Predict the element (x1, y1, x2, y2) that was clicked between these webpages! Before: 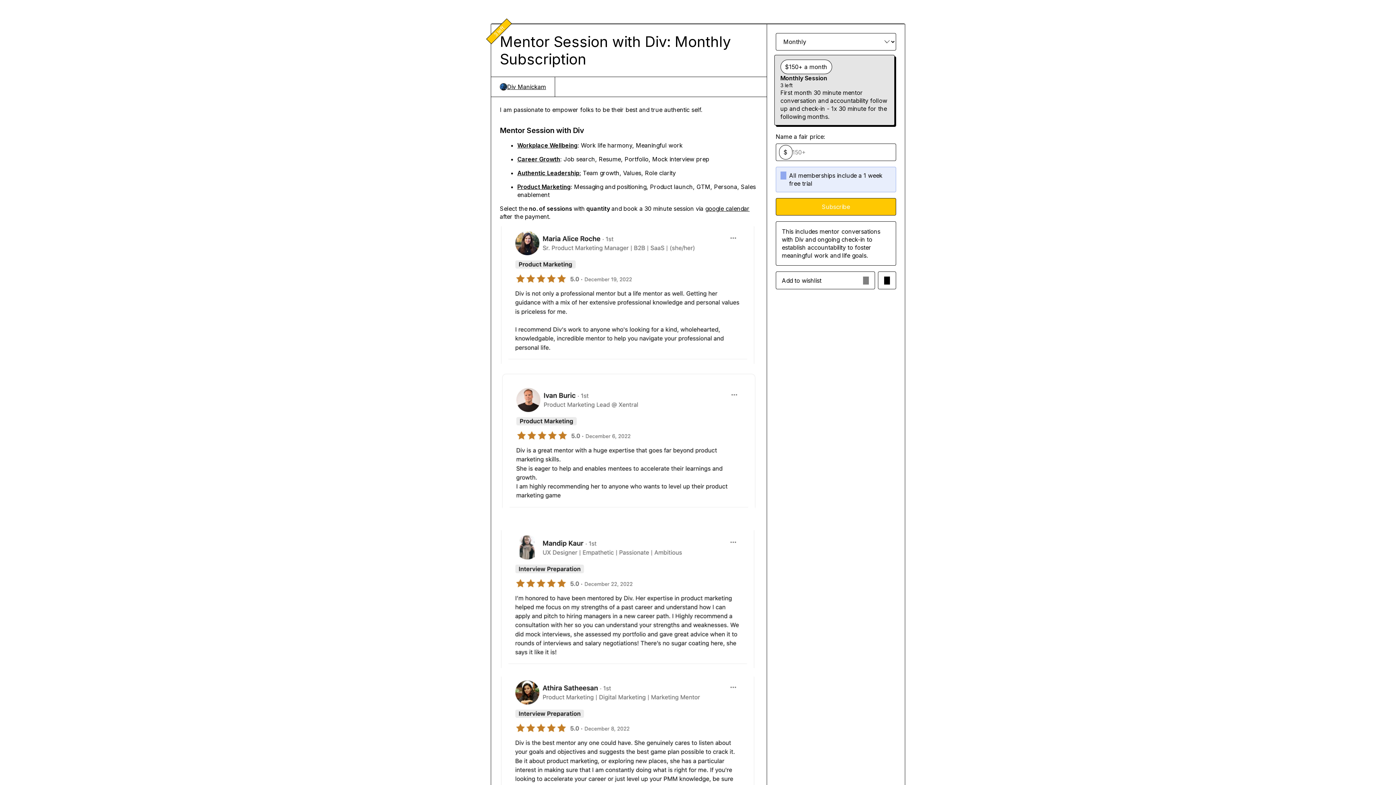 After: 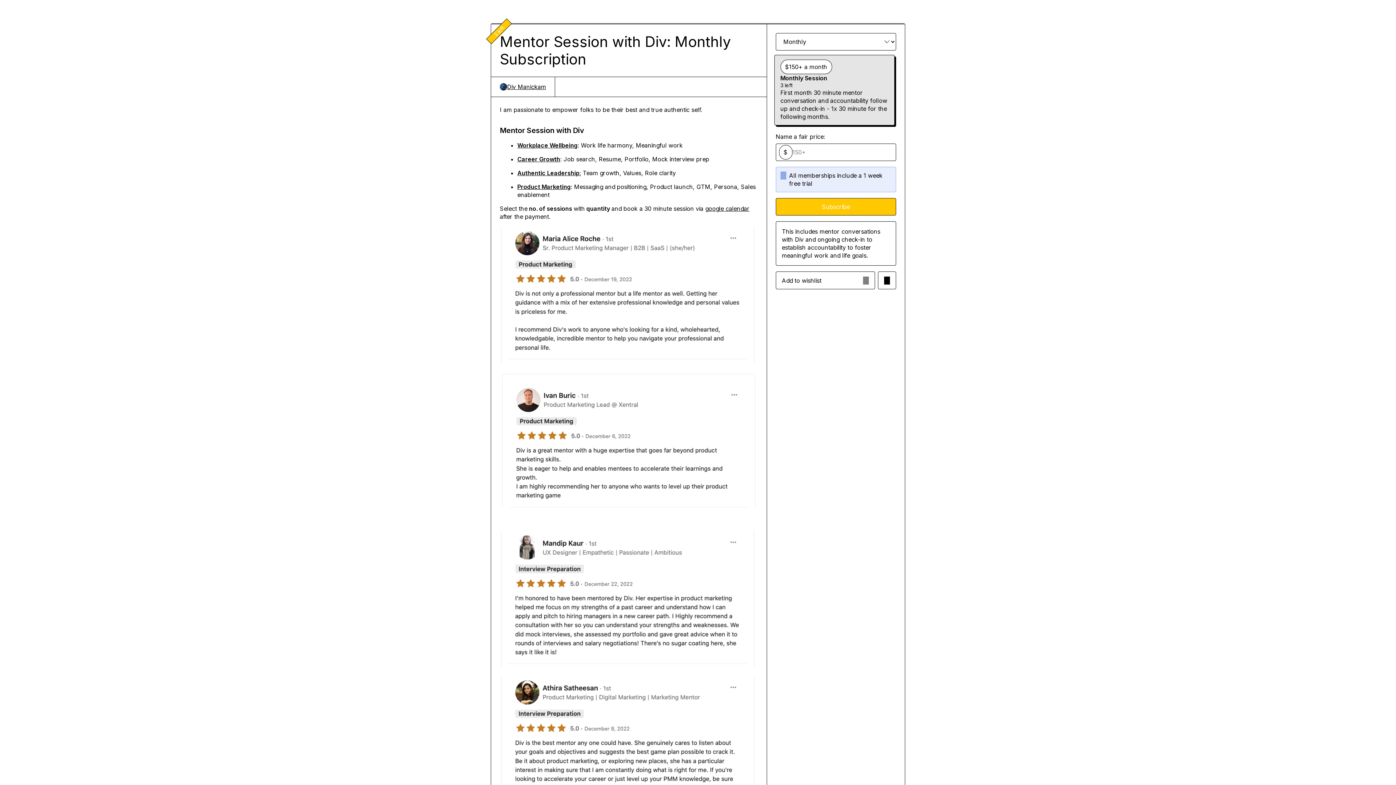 Action: bbox: (774, 54, 894, 125) label: Monthly Session